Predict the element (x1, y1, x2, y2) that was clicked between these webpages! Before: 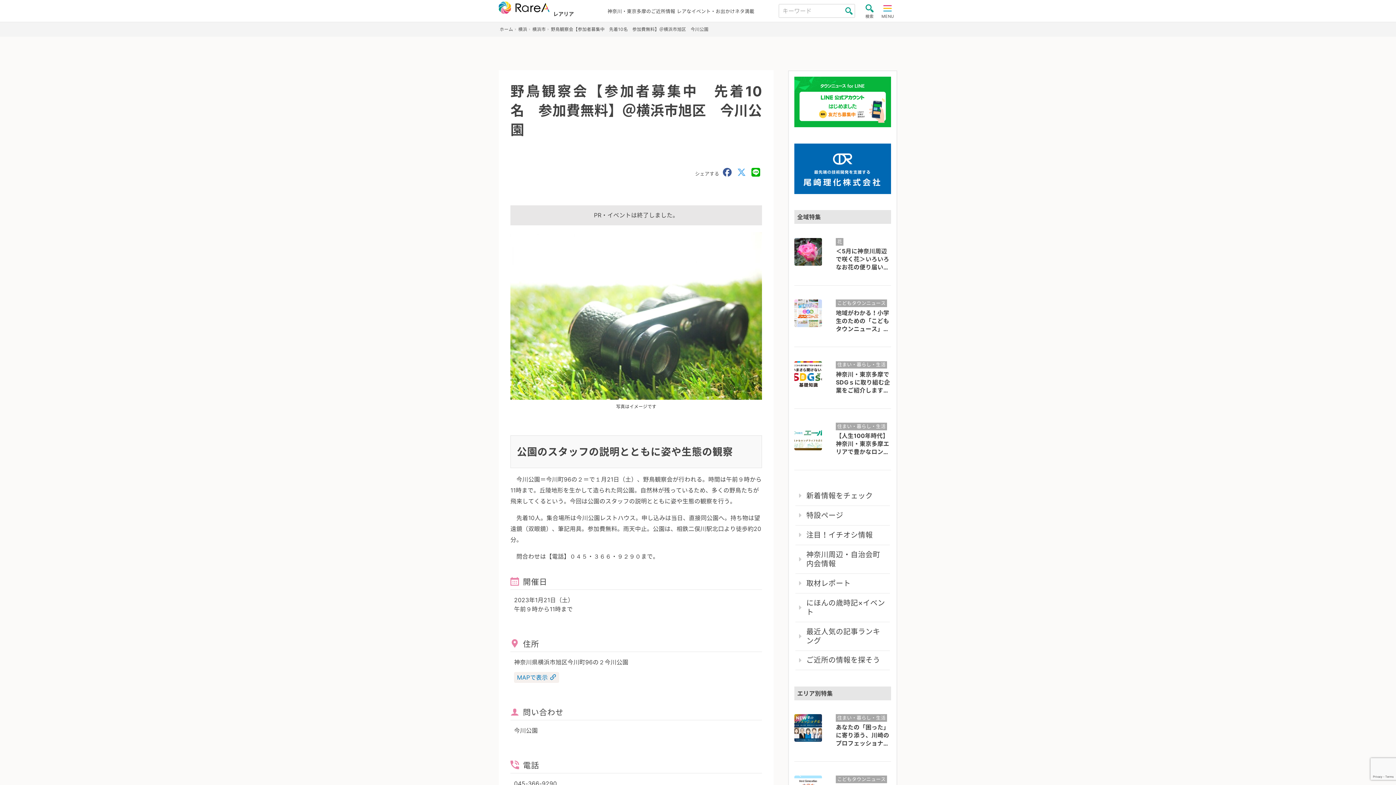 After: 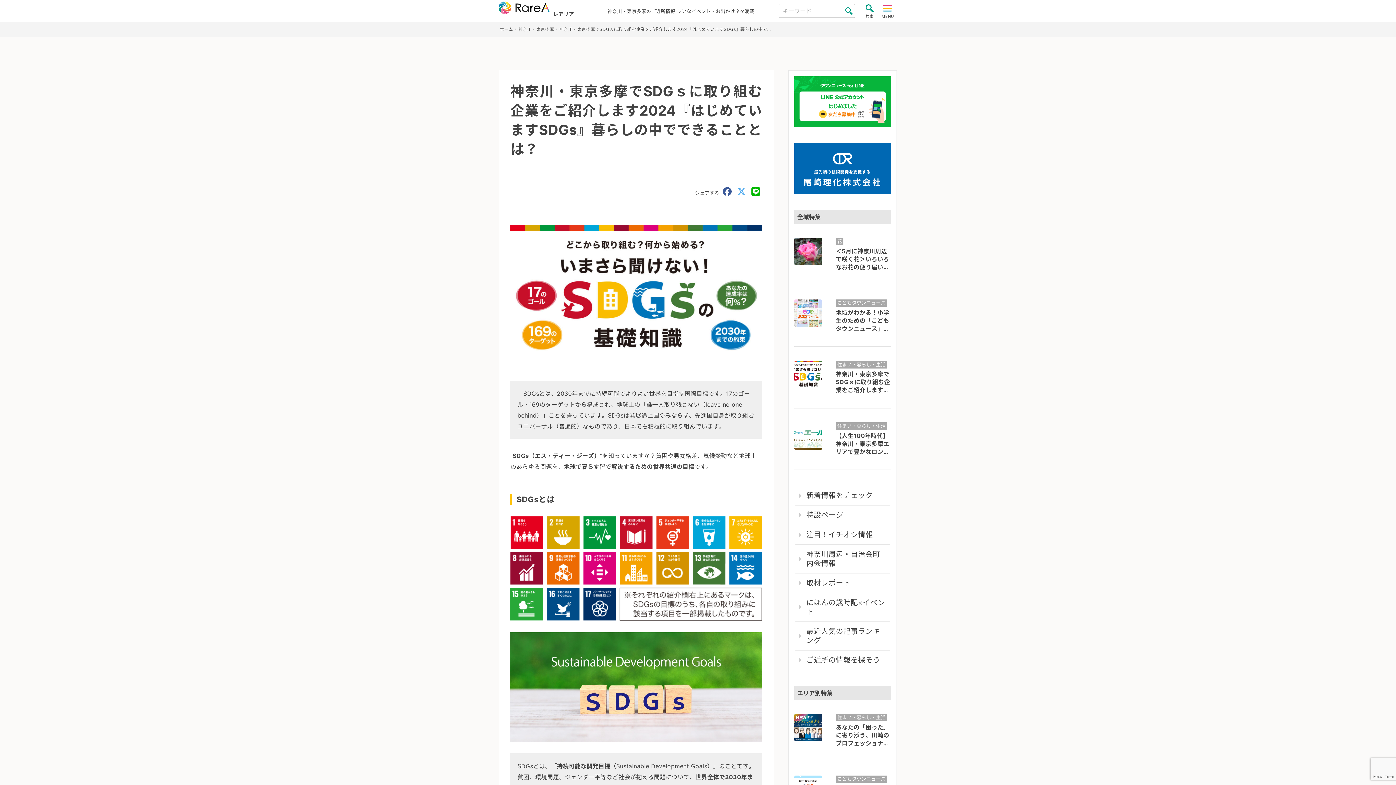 Action: label: 住まい・暮らし・生活
神奈川・東京多摩でSDGｓに取り組む企業をご紹介します2024『はじめていますSDGs』暮らしの中でできることとは？ bbox: (794, 361, 891, 394)